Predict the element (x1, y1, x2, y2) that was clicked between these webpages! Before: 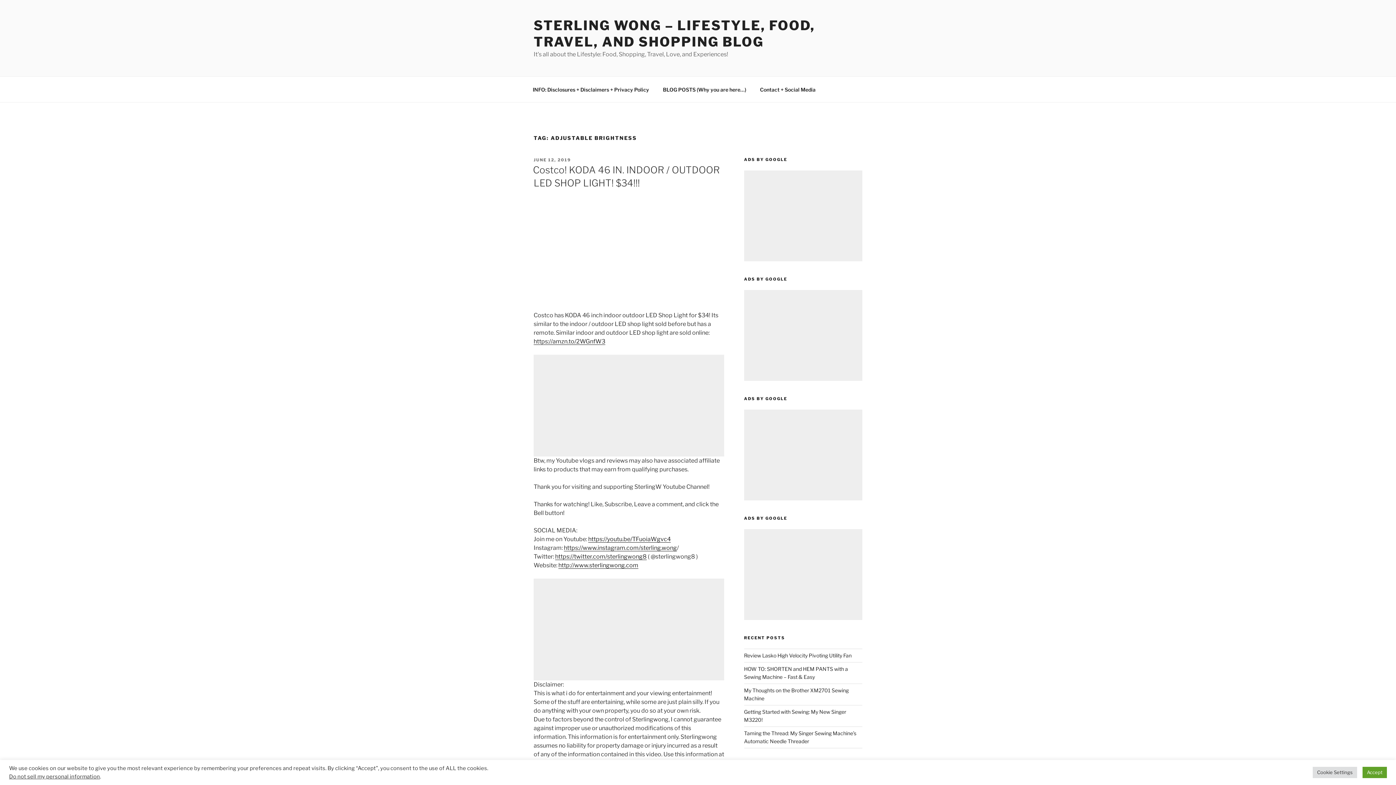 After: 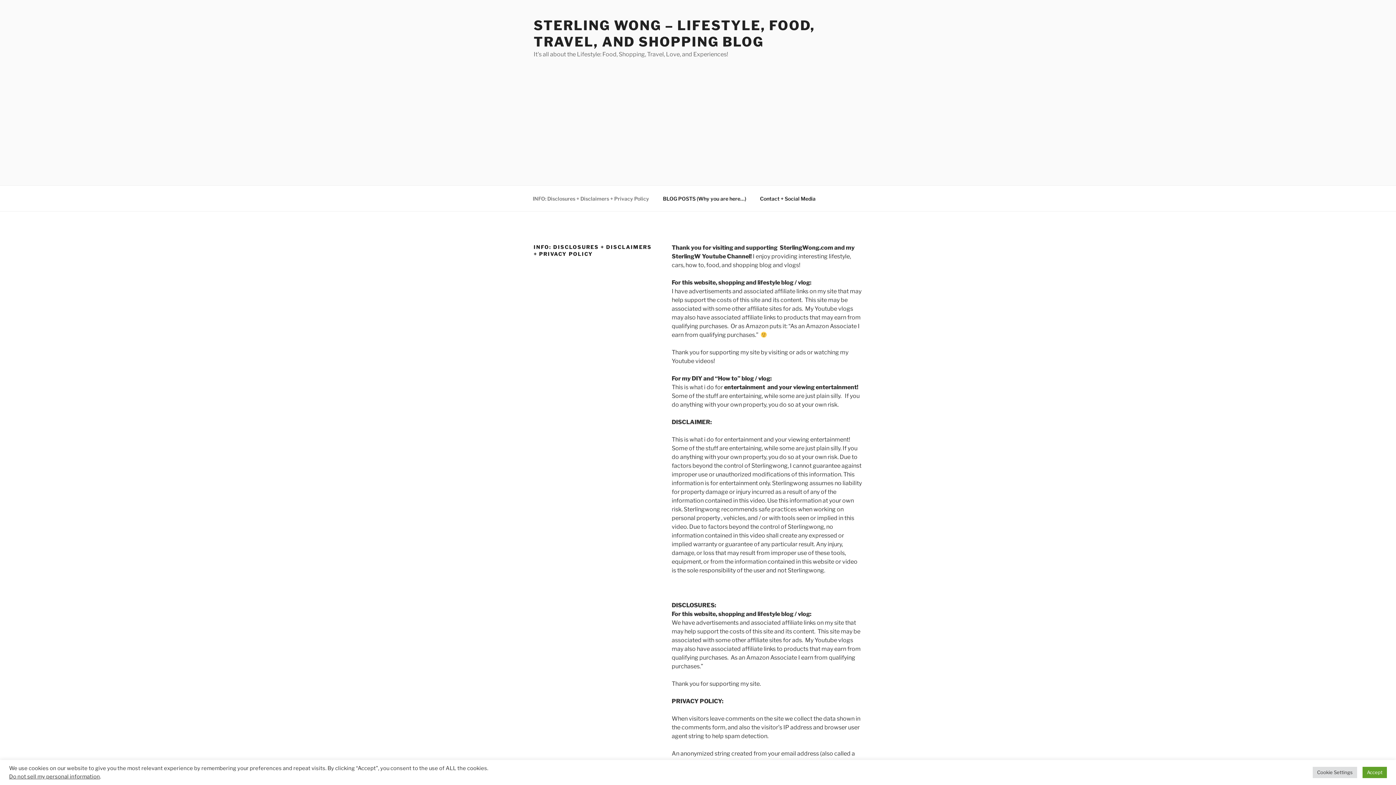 Action: bbox: (526, 80, 655, 98) label: INFO: Disclosures + Disclaimers + Privacy Policy